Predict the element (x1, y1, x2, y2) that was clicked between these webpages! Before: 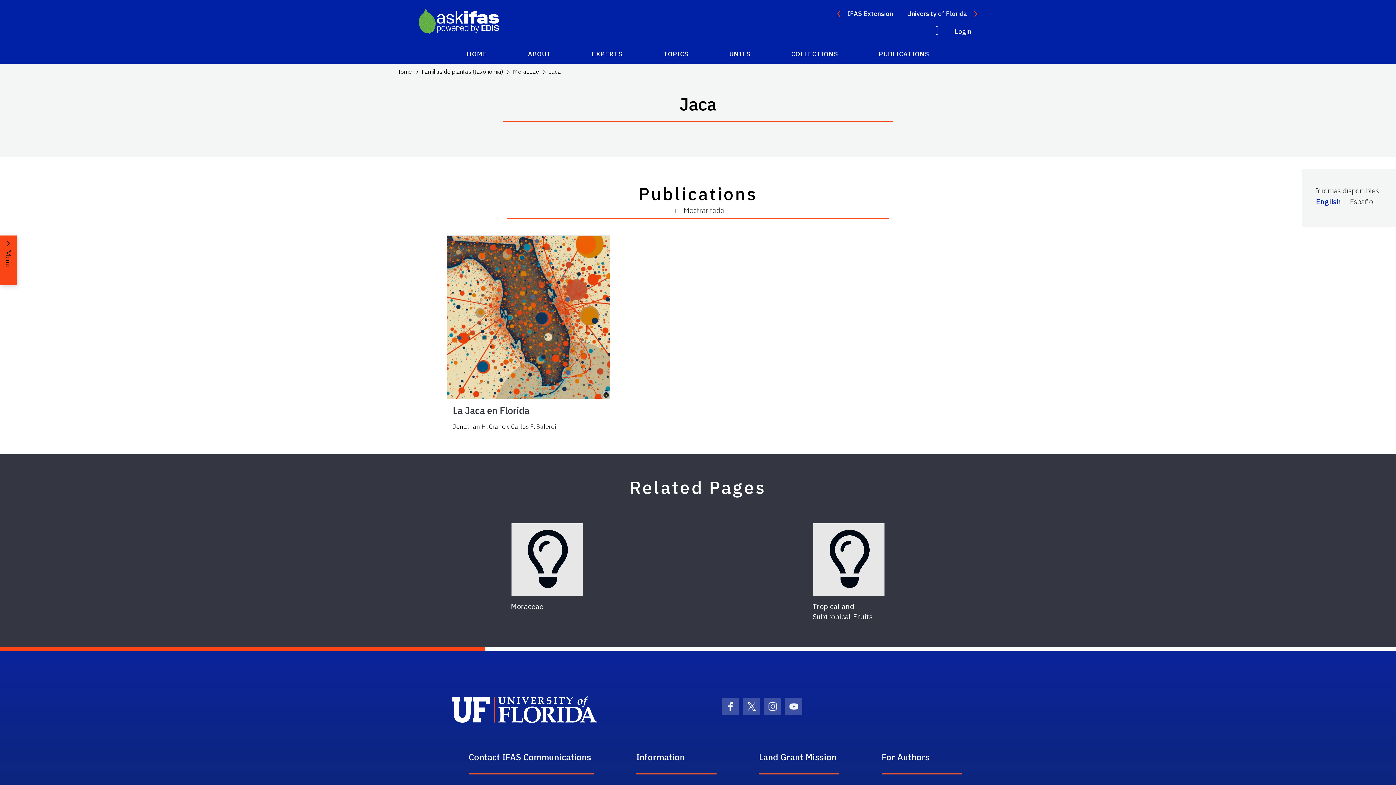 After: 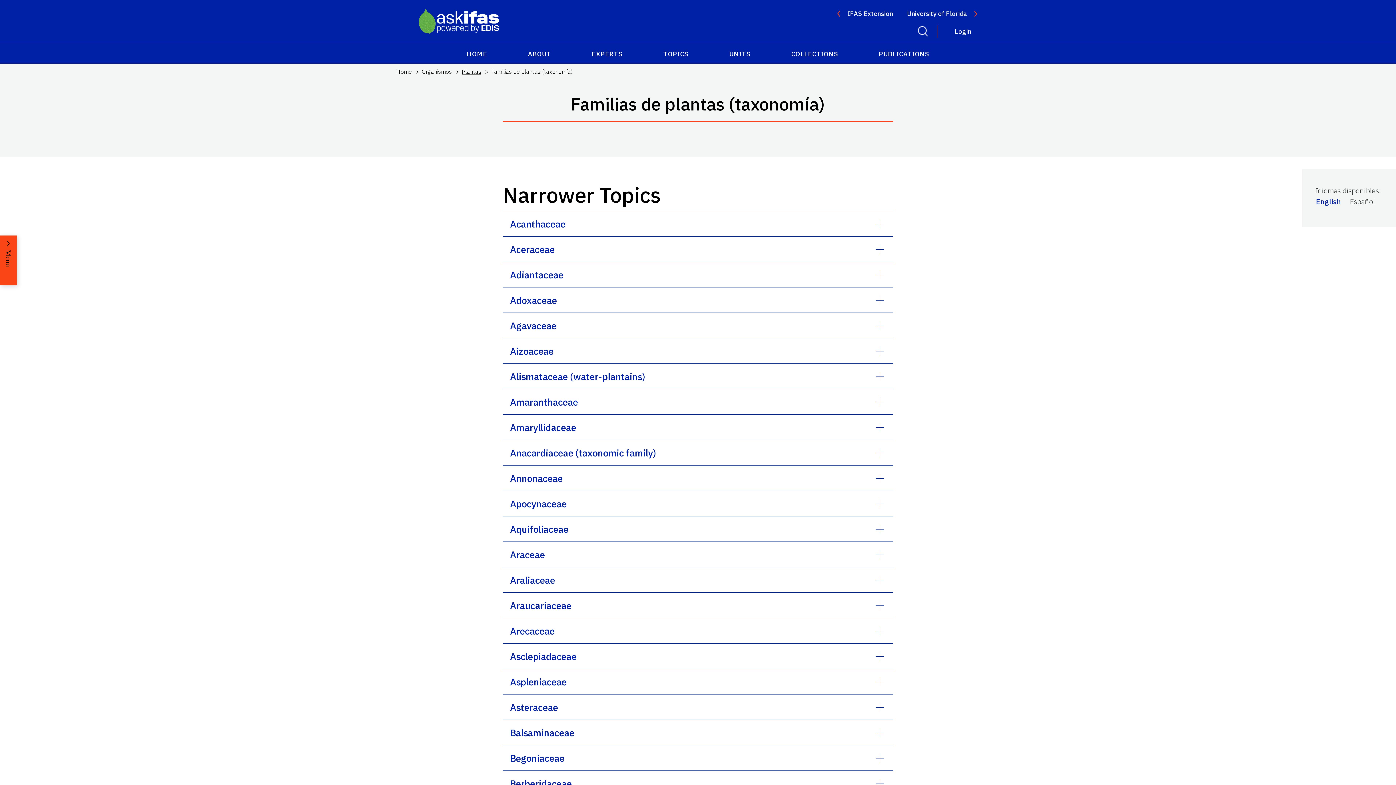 Action: label: Familias de plantas (taxonomía) bbox: (421, 67, 503, 76)